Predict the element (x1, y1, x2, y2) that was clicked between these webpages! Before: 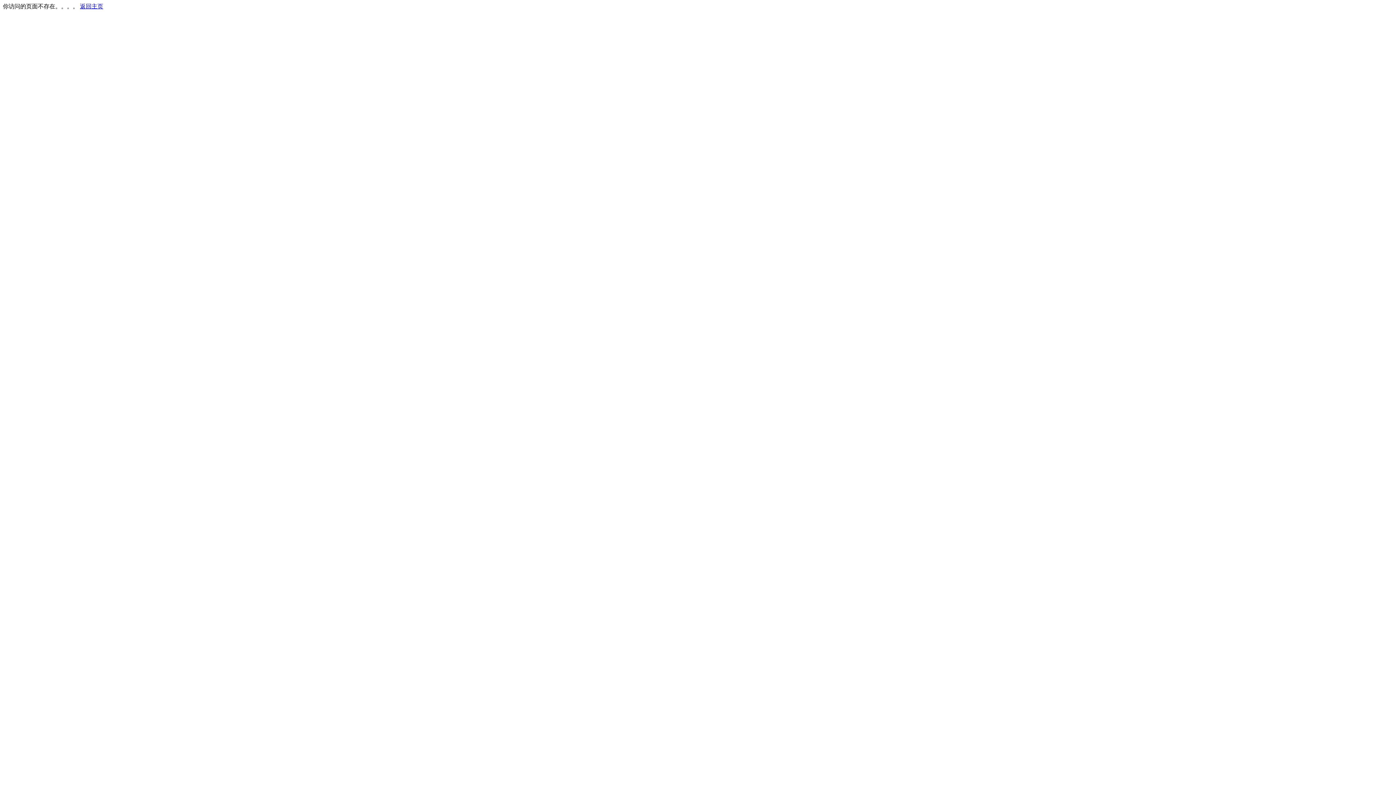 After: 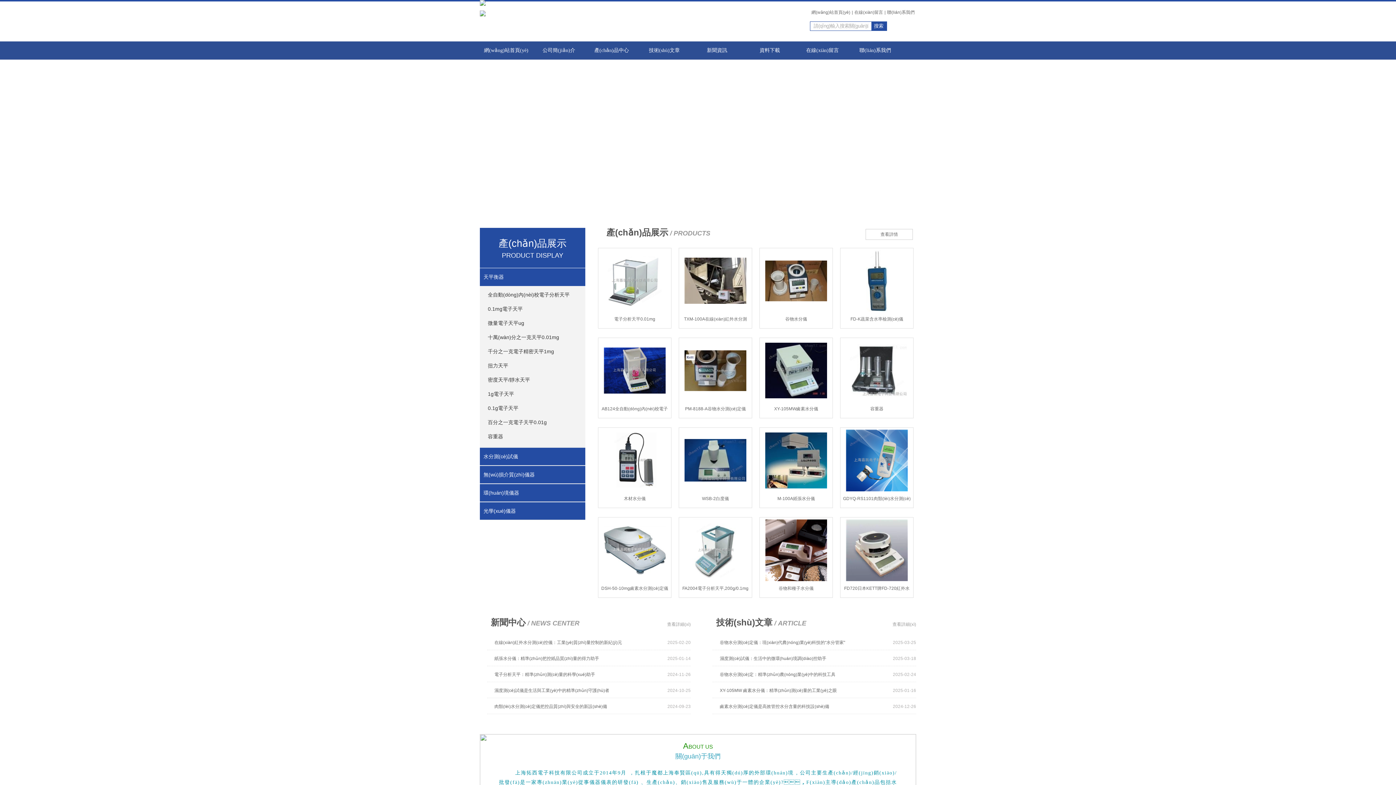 Action: bbox: (80, 3, 103, 9) label: 返回主页